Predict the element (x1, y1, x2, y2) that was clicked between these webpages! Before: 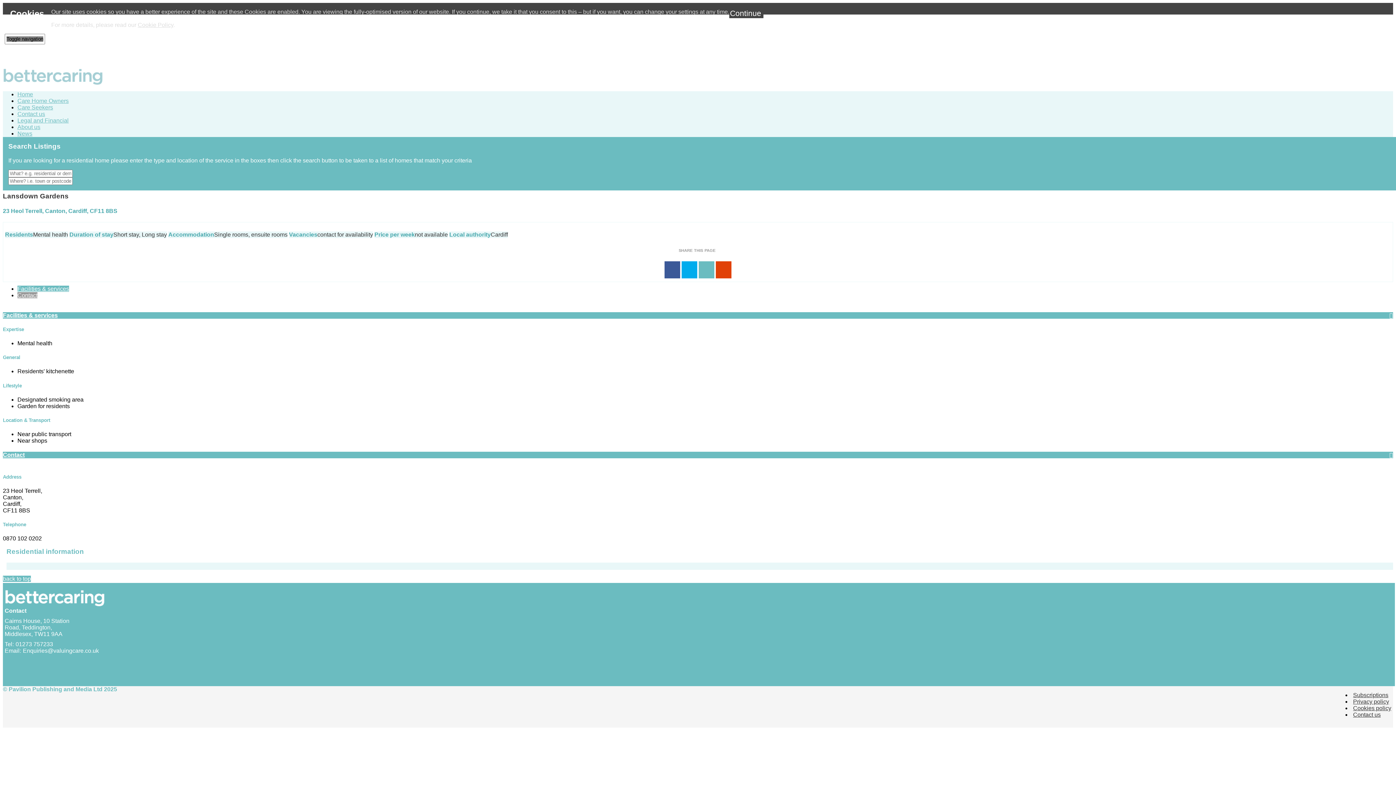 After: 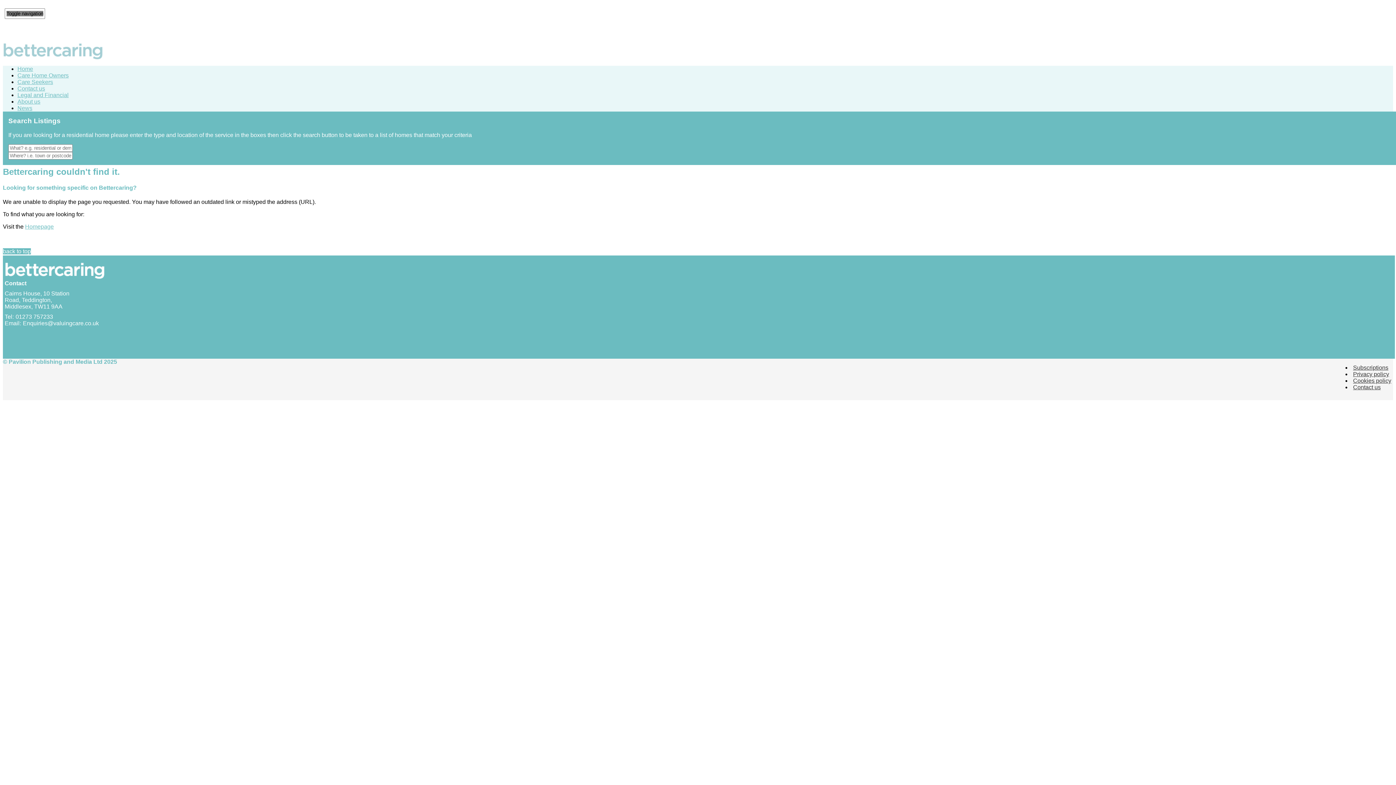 Action: bbox: (137, 21, 173, 28) label: Cookie Policy